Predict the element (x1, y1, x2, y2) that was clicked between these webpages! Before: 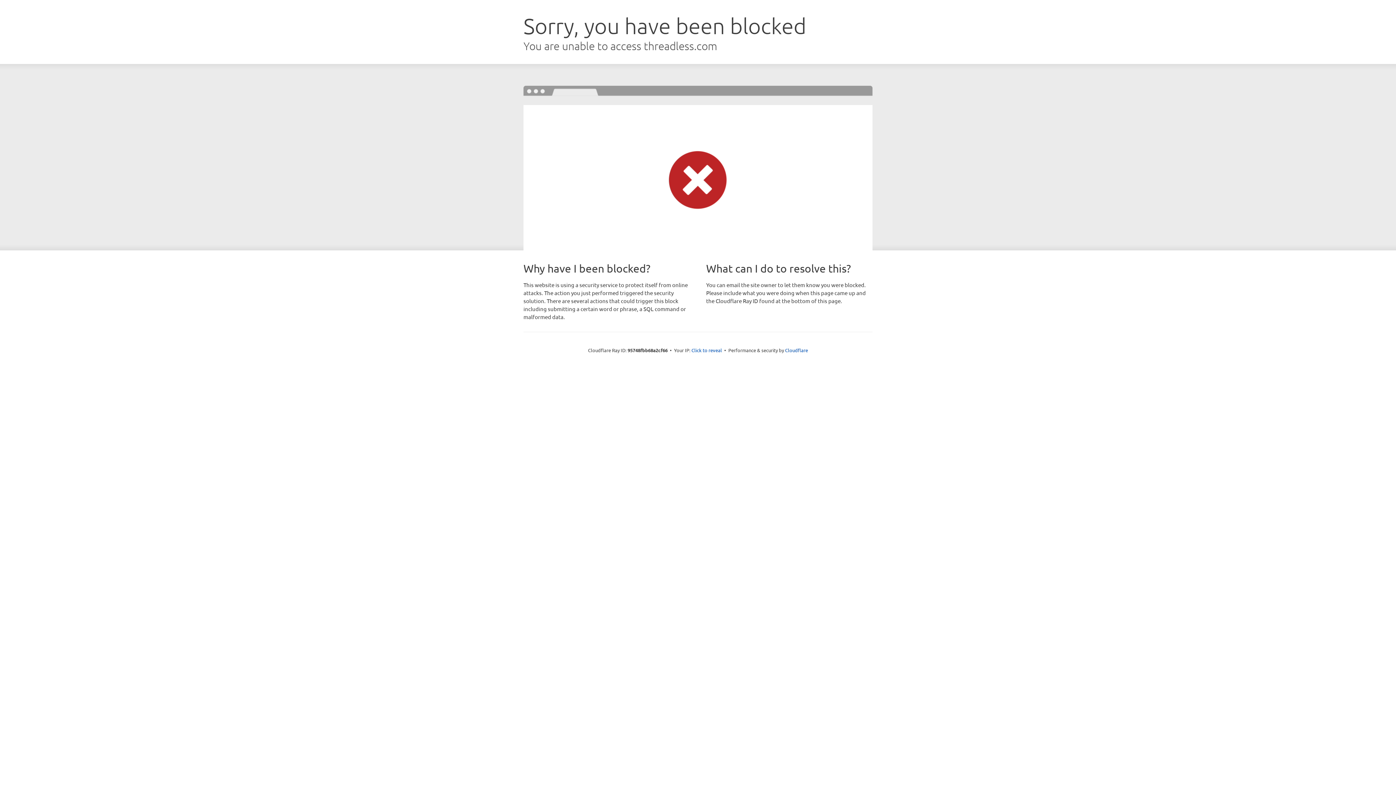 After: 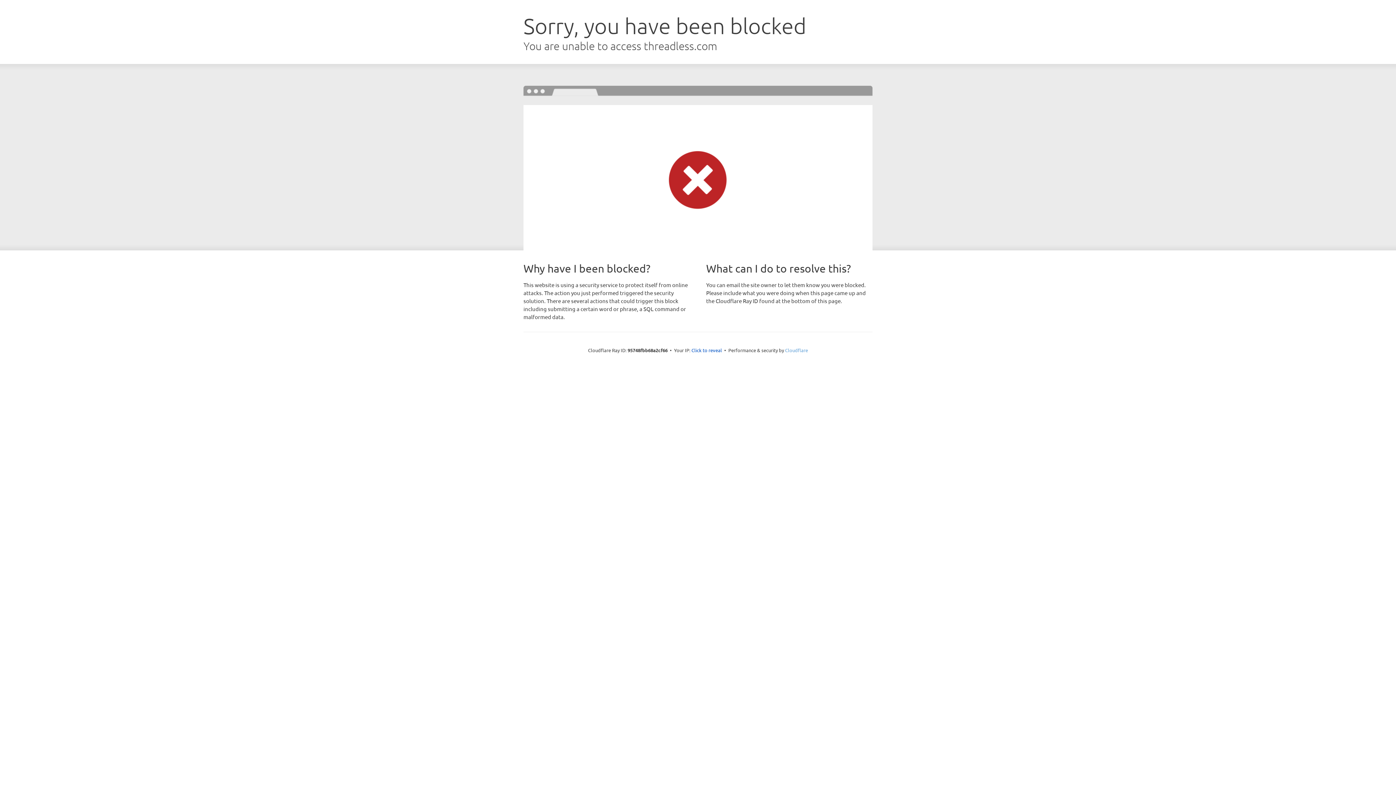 Action: bbox: (785, 347, 808, 353) label: Cloudflare